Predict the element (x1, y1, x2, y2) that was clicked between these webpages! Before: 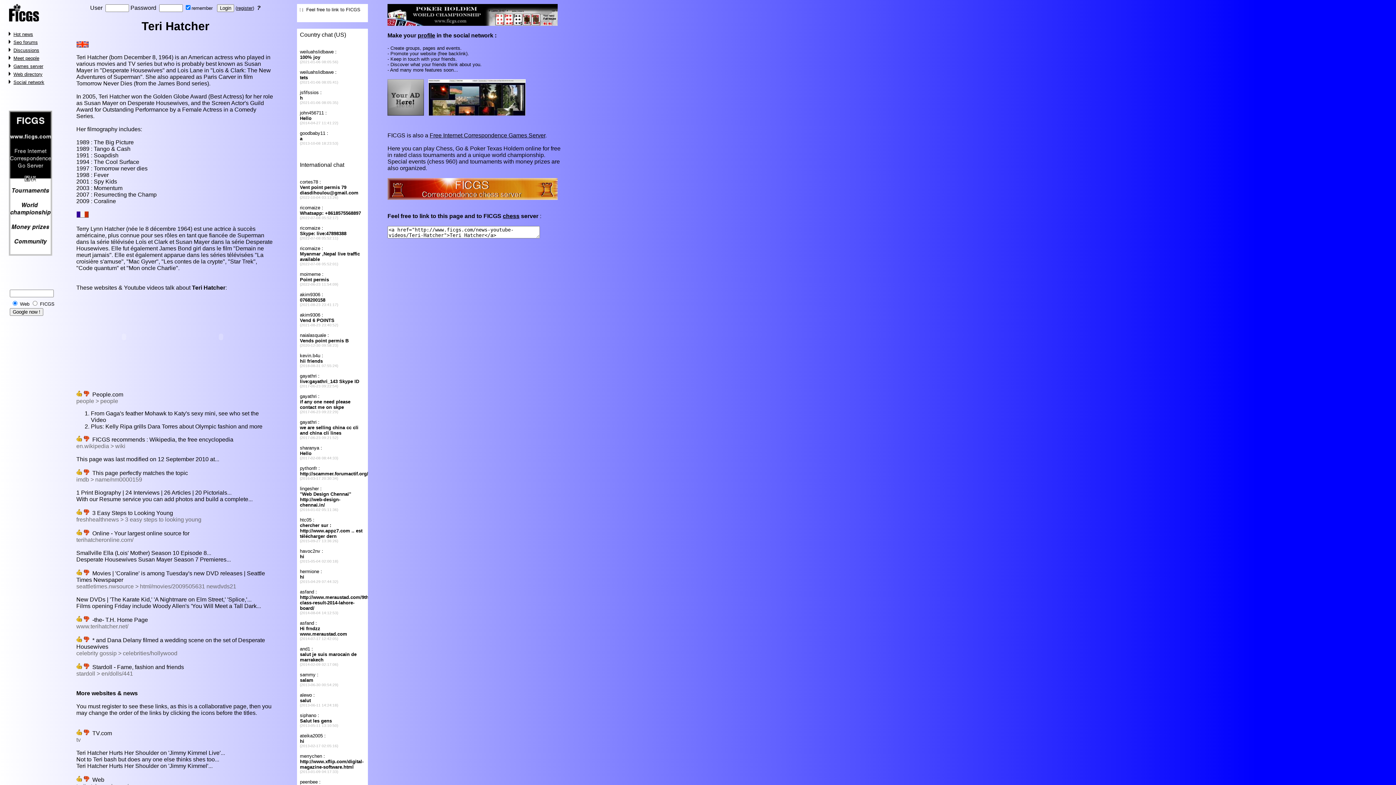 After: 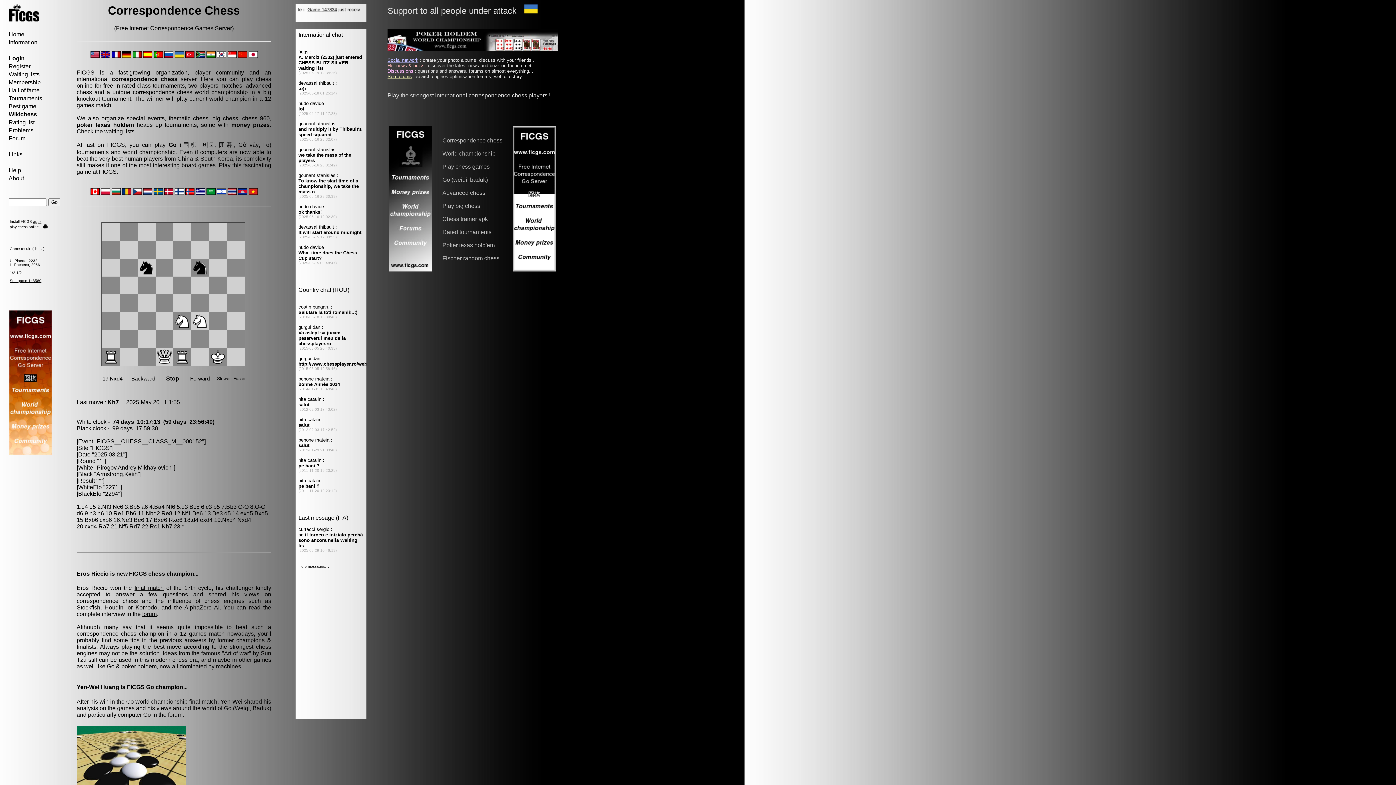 Action: label: Free Internet Correspondence Games Server bbox: (429, 132, 545, 138)